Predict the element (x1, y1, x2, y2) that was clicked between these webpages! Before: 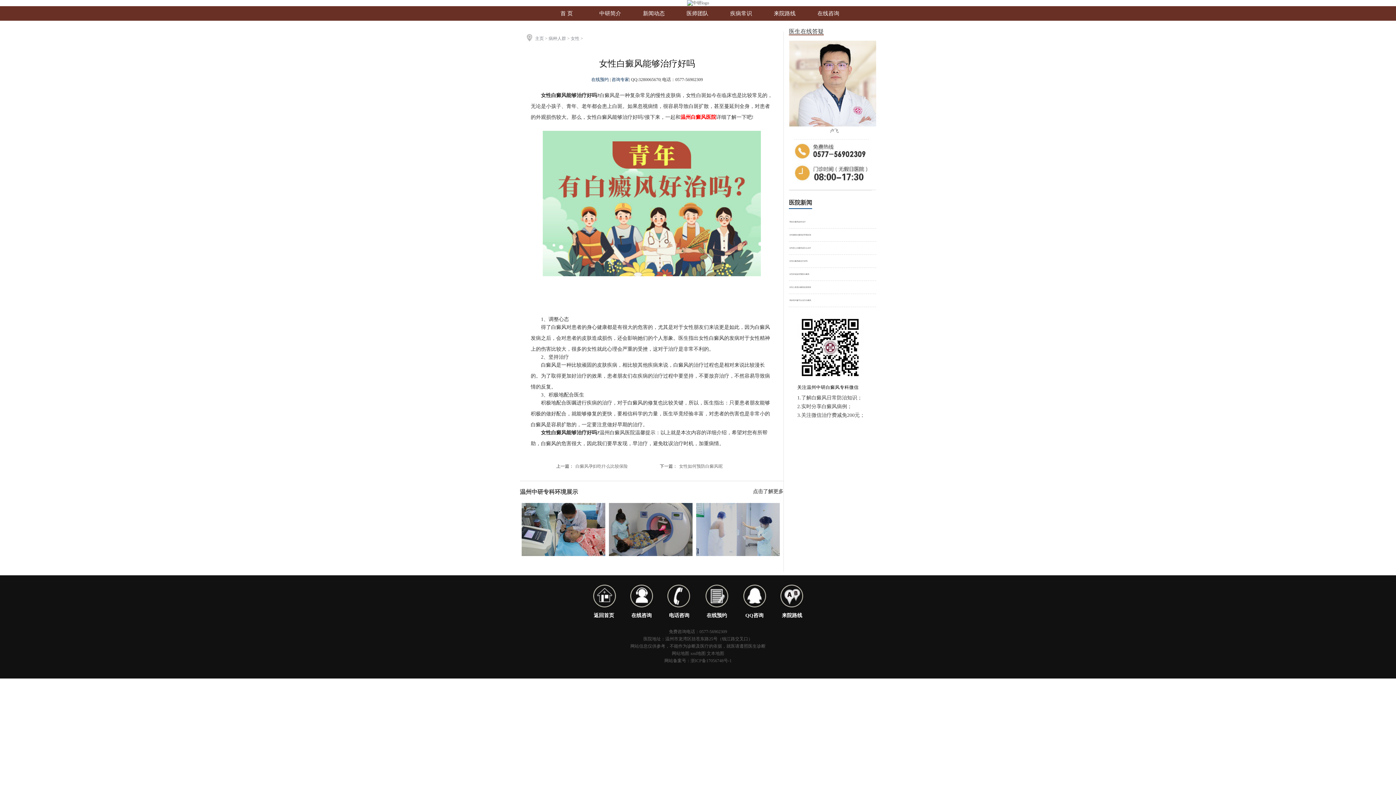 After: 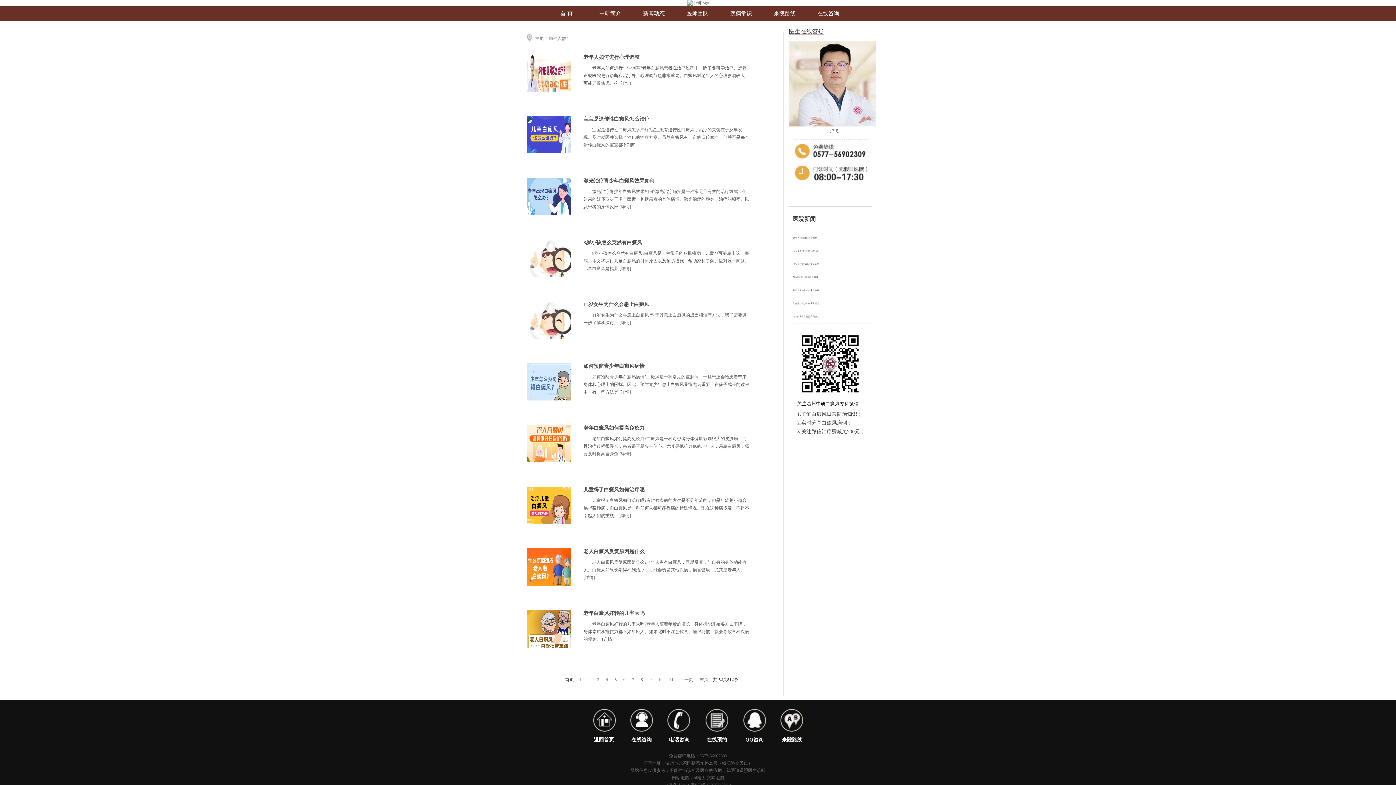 Action: bbox: (548, 36, 566, 41) label: 病种人群